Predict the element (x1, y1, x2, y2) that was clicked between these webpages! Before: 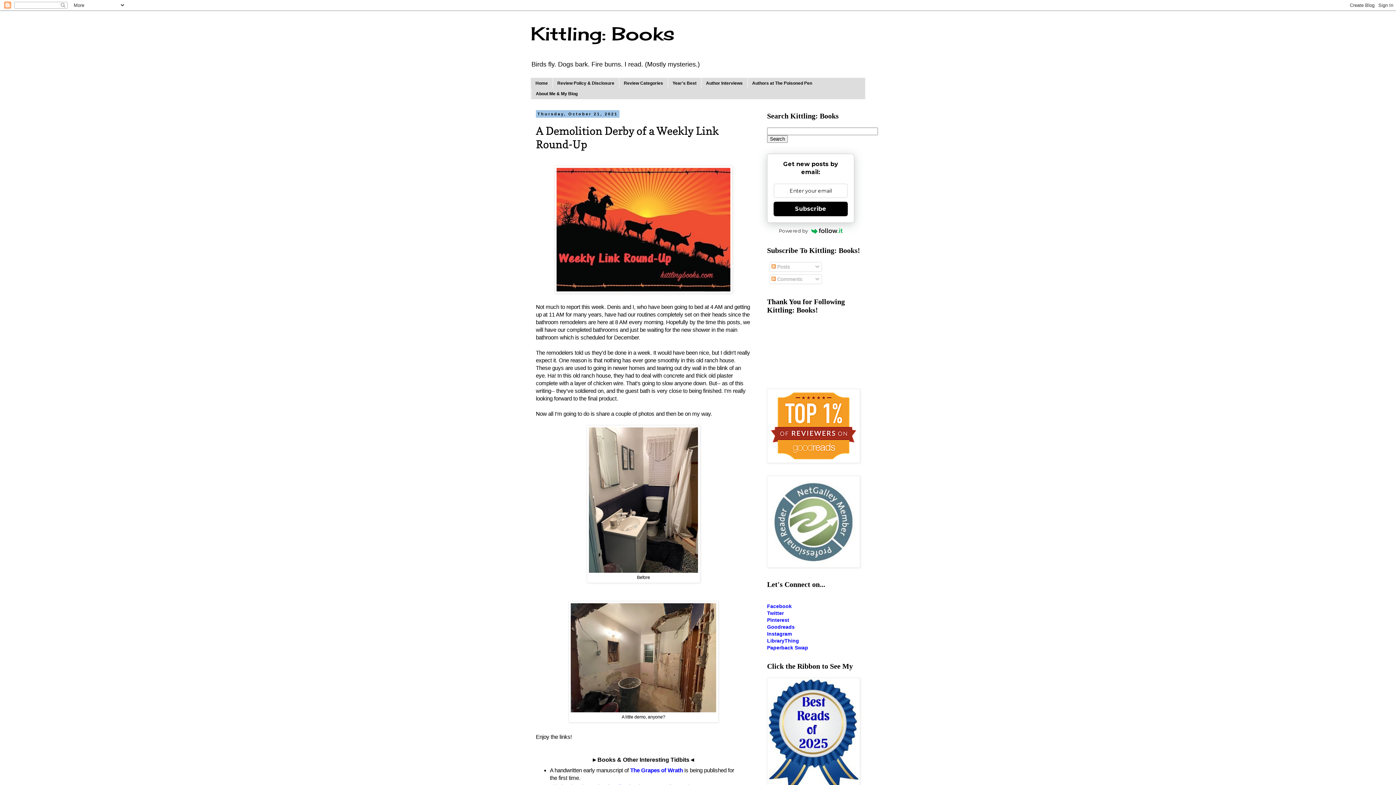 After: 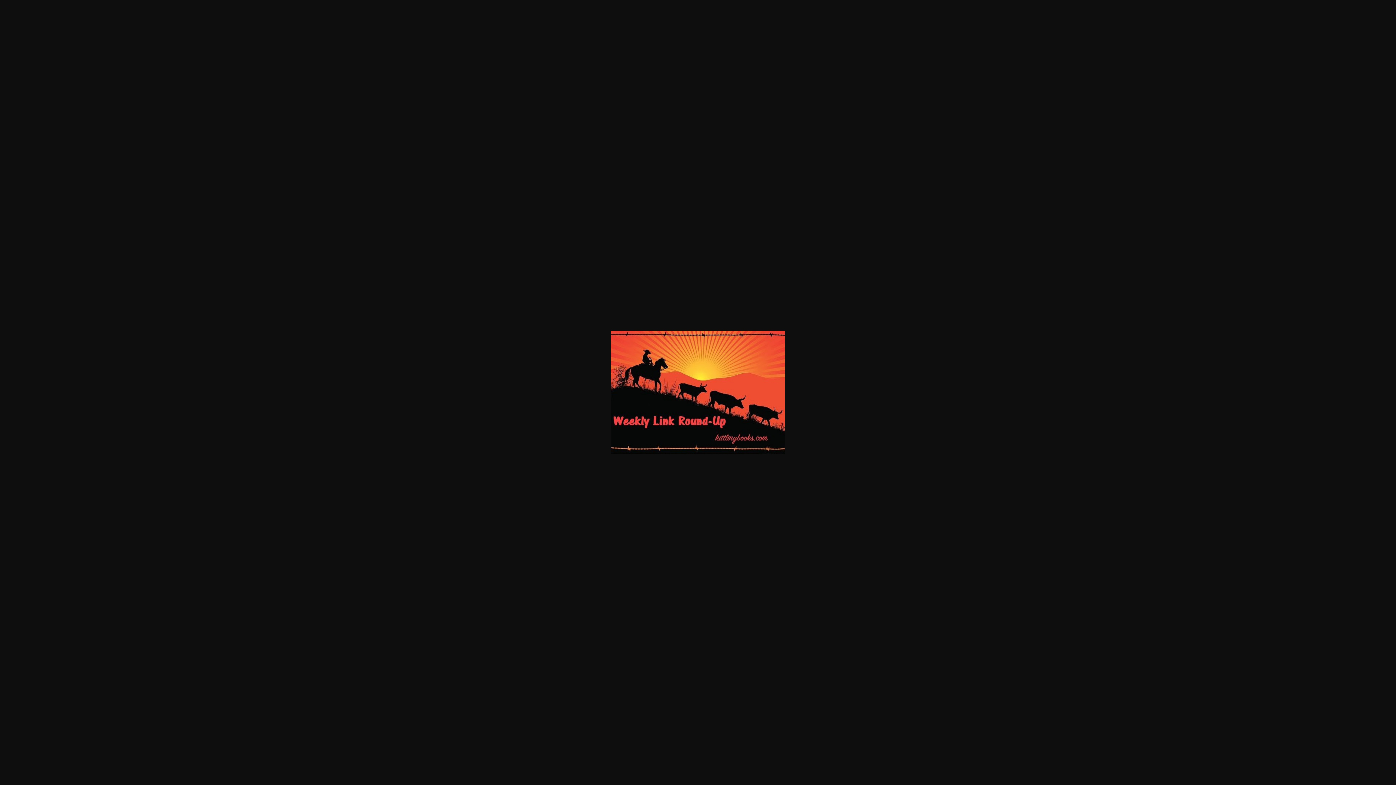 Action: bbox: (554, 288, 732, 294)